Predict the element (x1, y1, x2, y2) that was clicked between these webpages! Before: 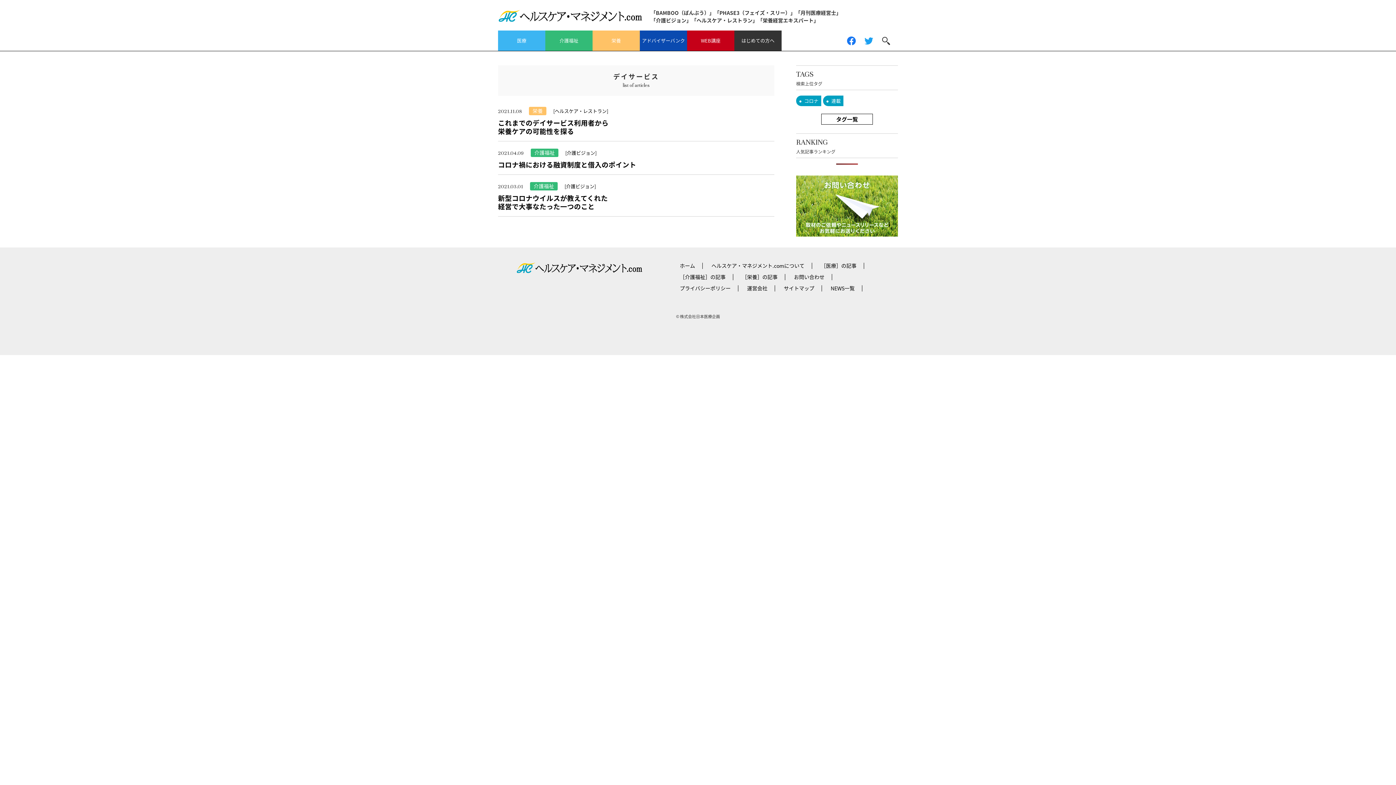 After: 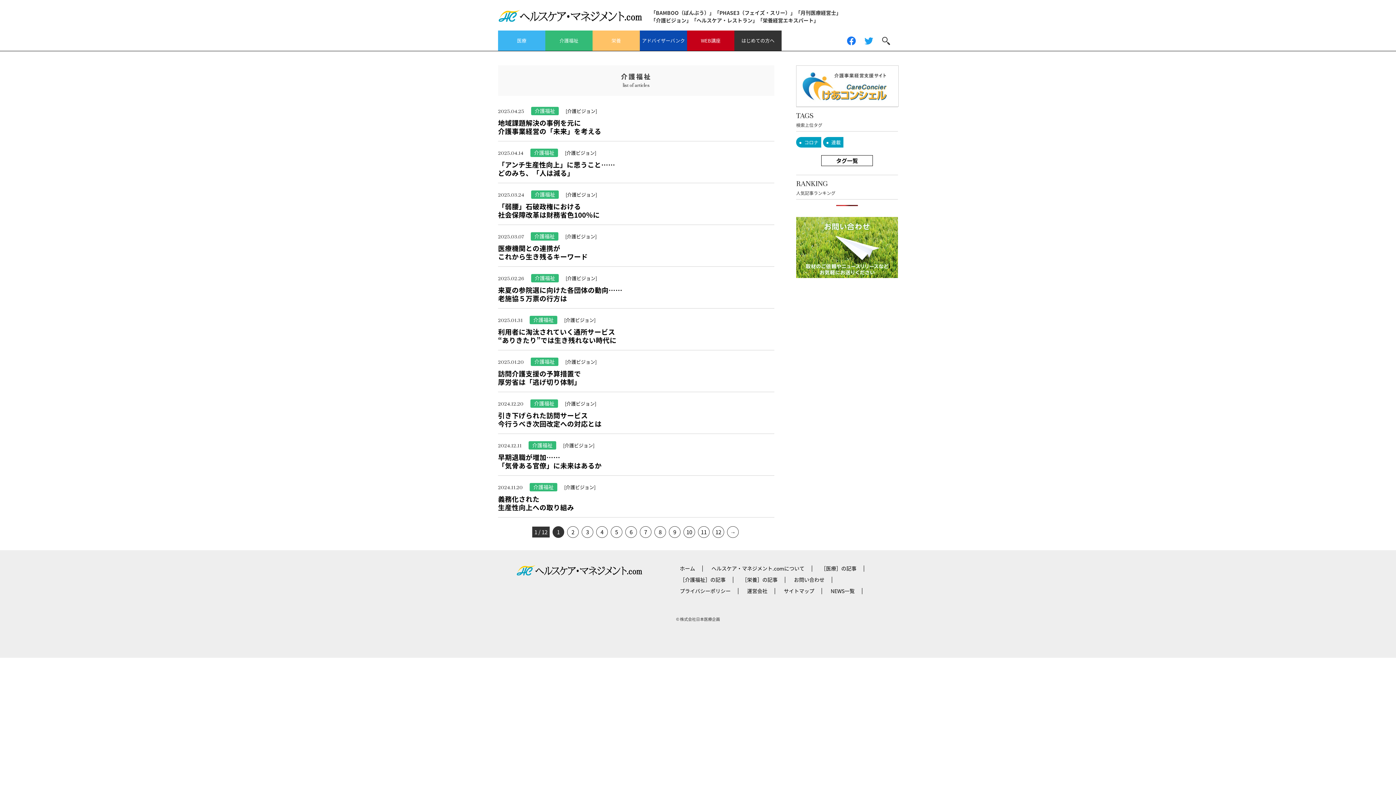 Action: label: ［介護福祉］の記事 bbox: (680, 273, 725, 280)